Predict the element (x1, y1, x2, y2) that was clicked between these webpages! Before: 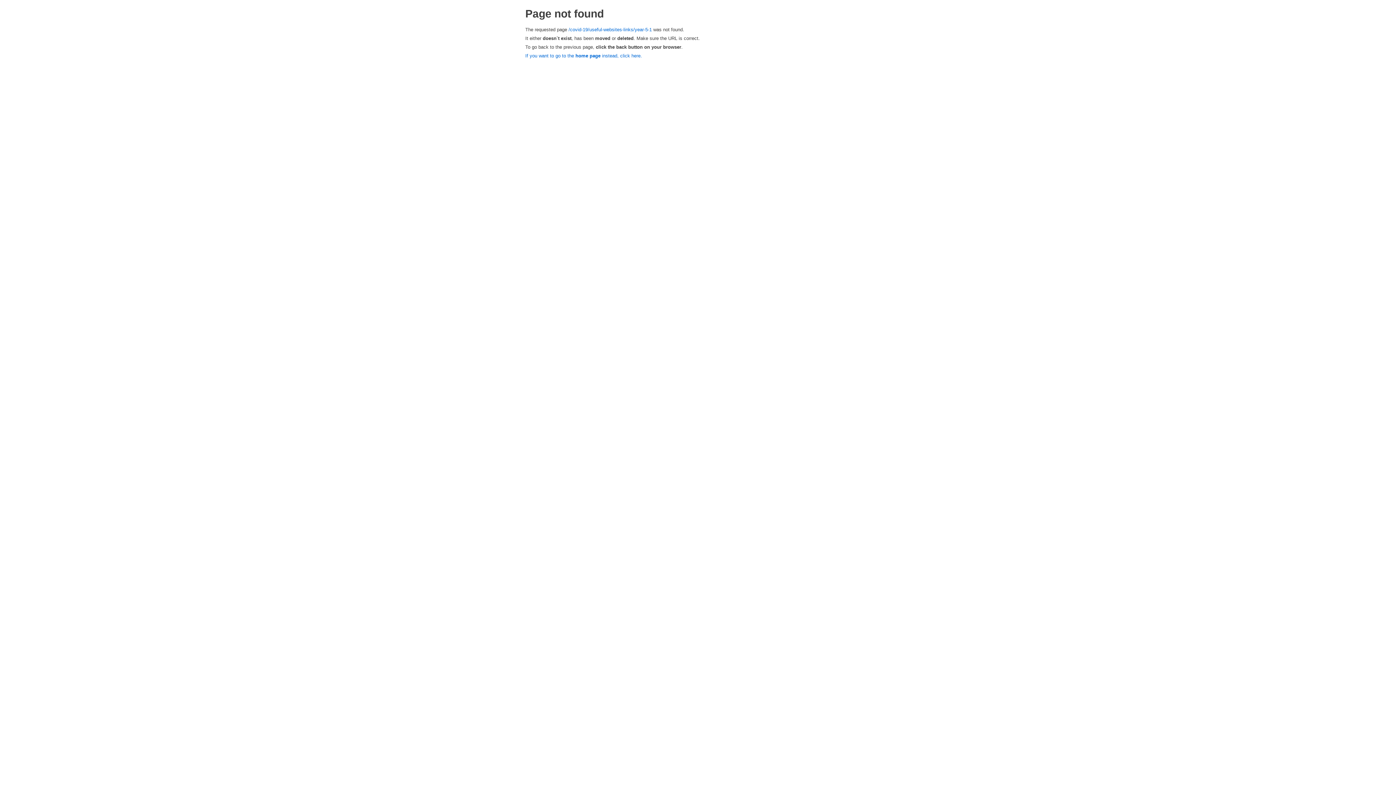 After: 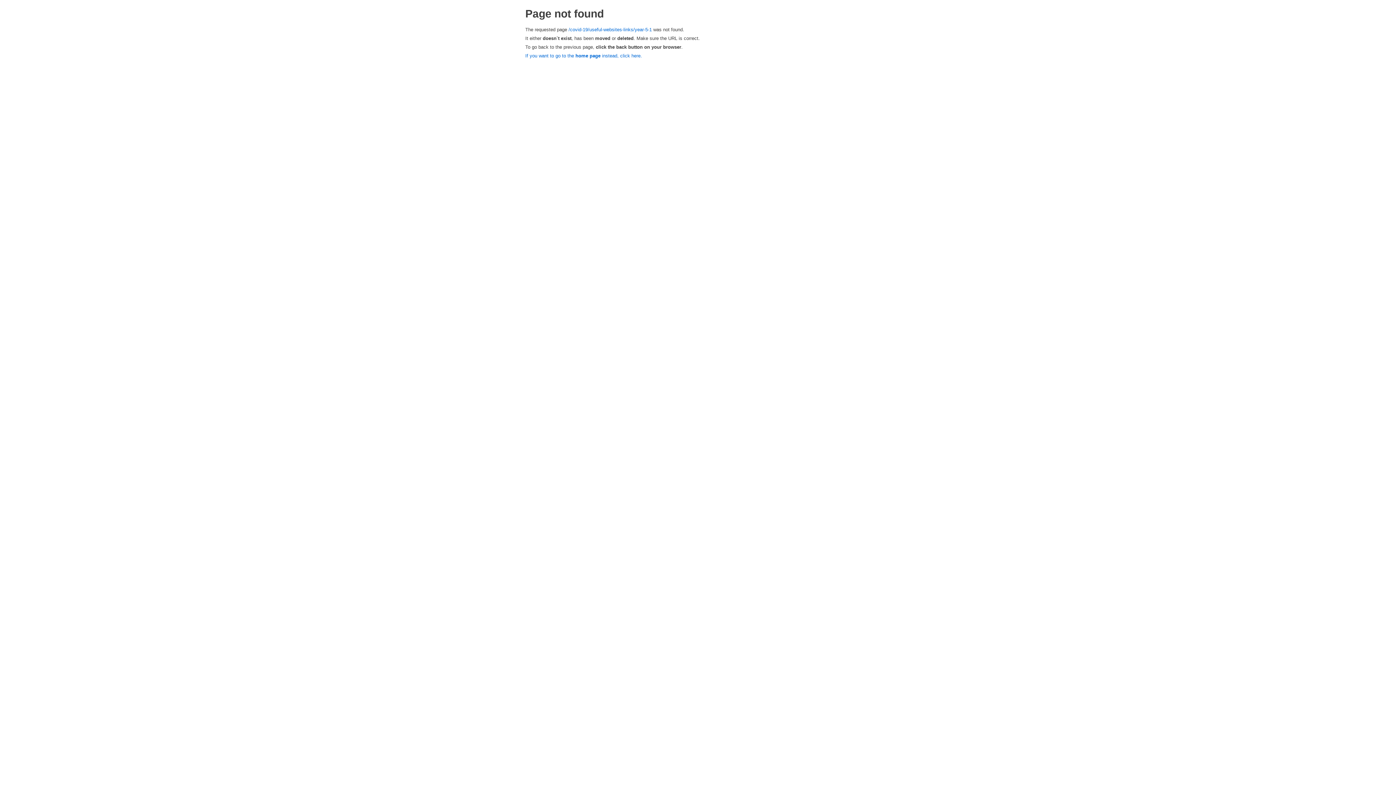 Action: bbox: (568, 26, 652, 32) label: /covid-19/useful-websites-links/year-5-1